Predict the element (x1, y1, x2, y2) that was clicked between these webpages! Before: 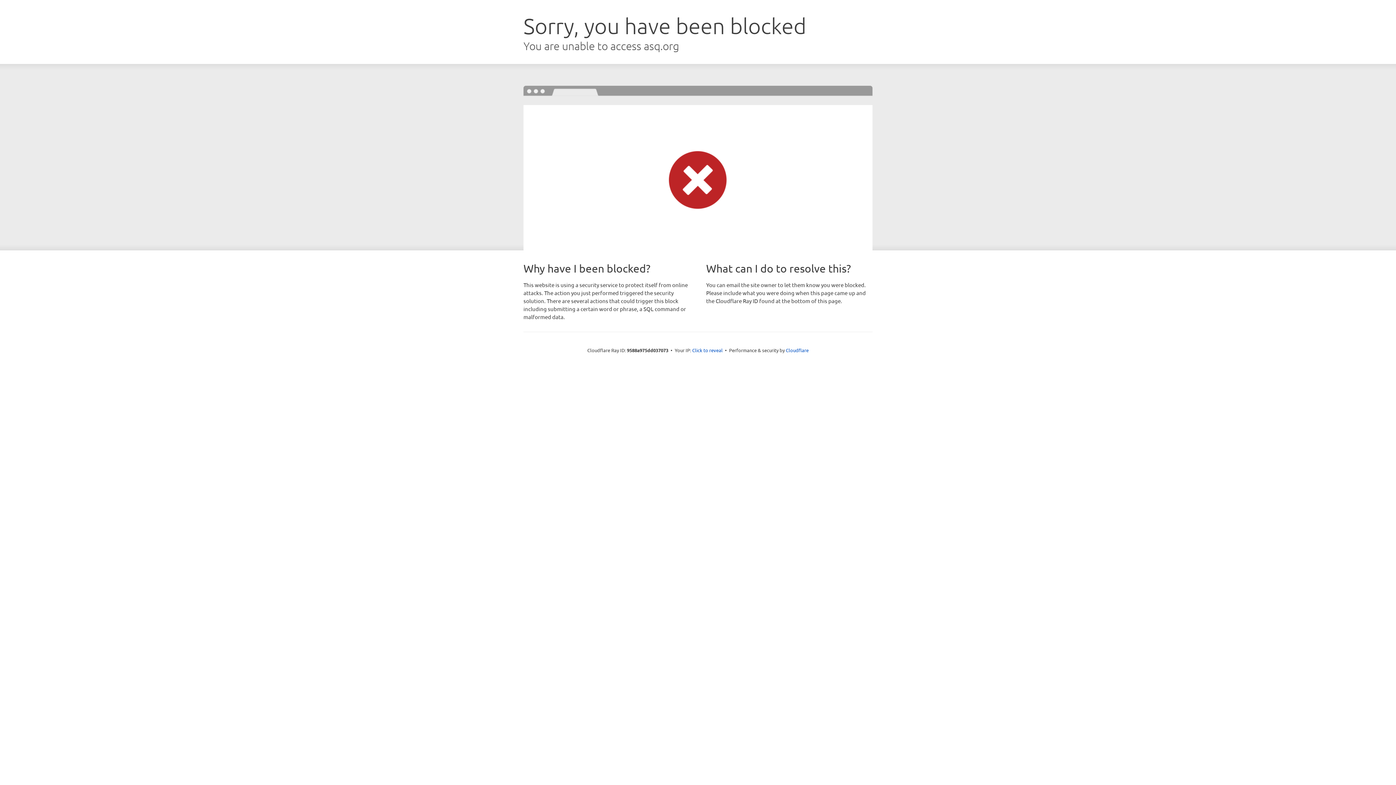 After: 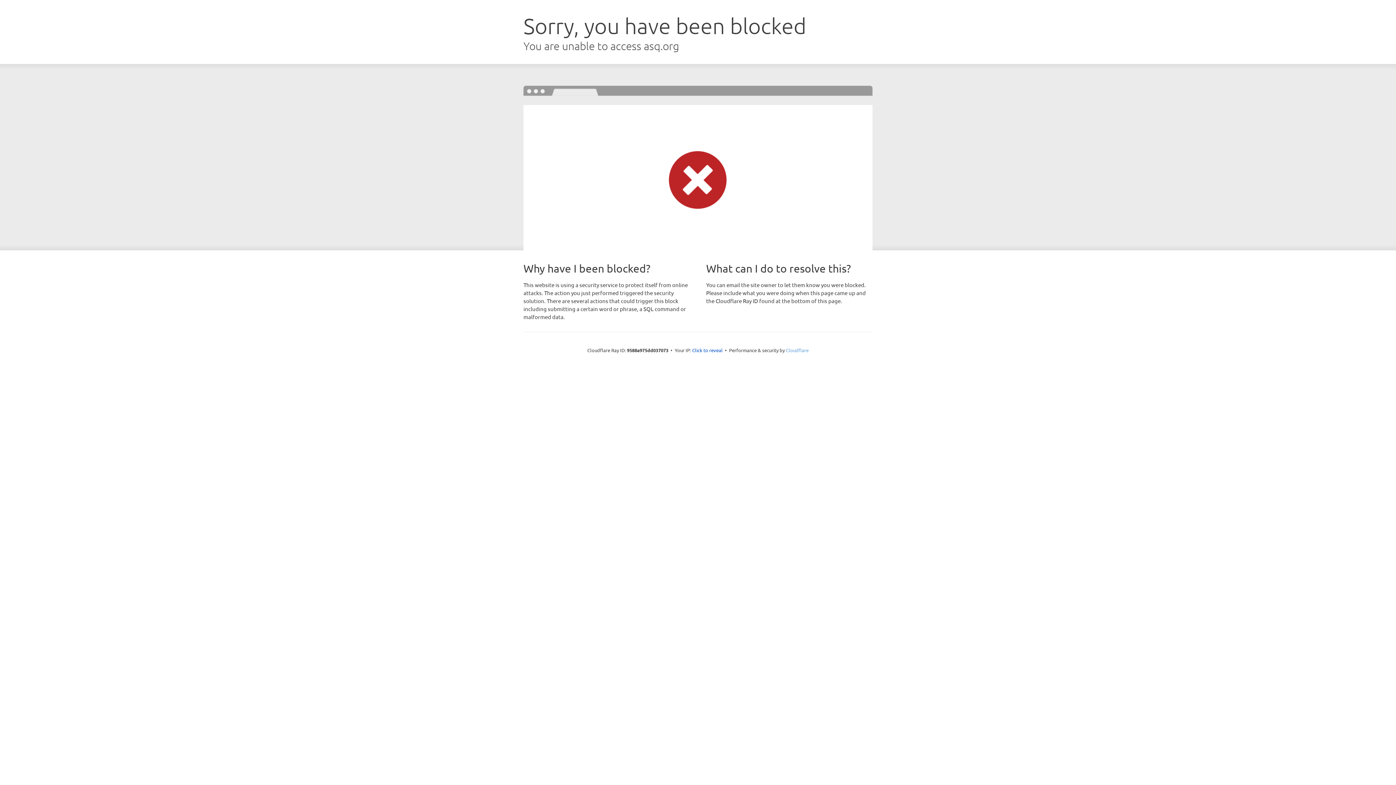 Action: bbox: (786, 347, 808, 353) label: Cloudflare